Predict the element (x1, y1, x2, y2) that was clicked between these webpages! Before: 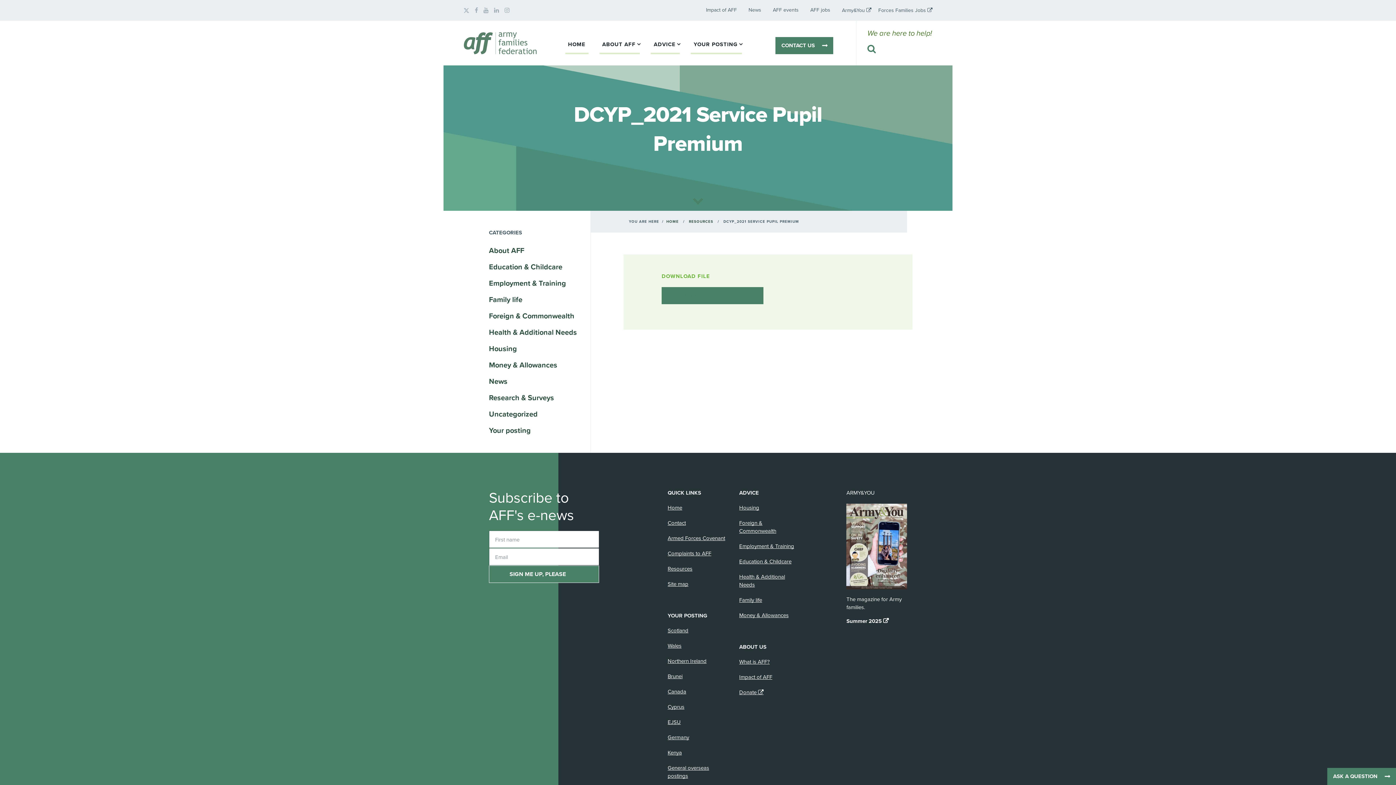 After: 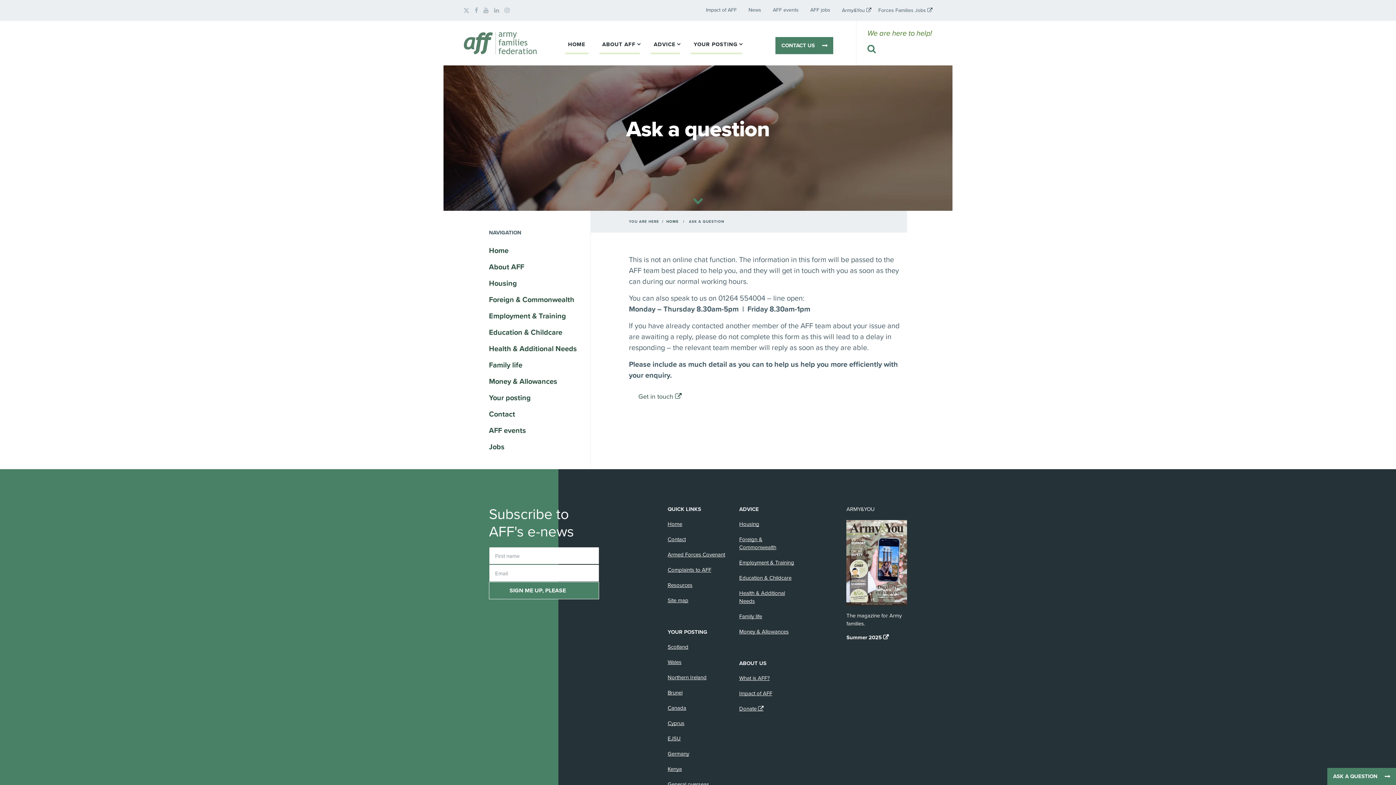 Action: label: ASK A QUESTION bbox: (1327, 768, 1396, 785)